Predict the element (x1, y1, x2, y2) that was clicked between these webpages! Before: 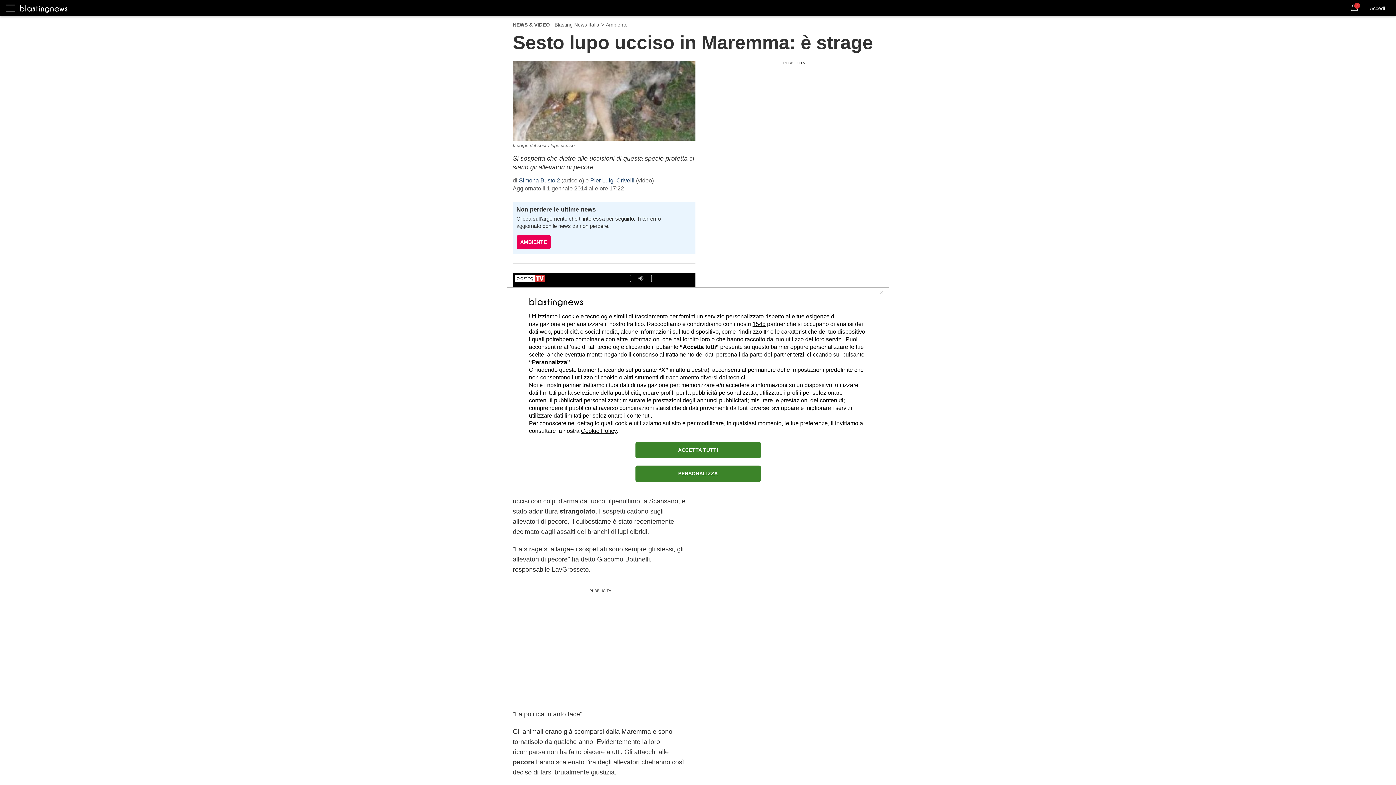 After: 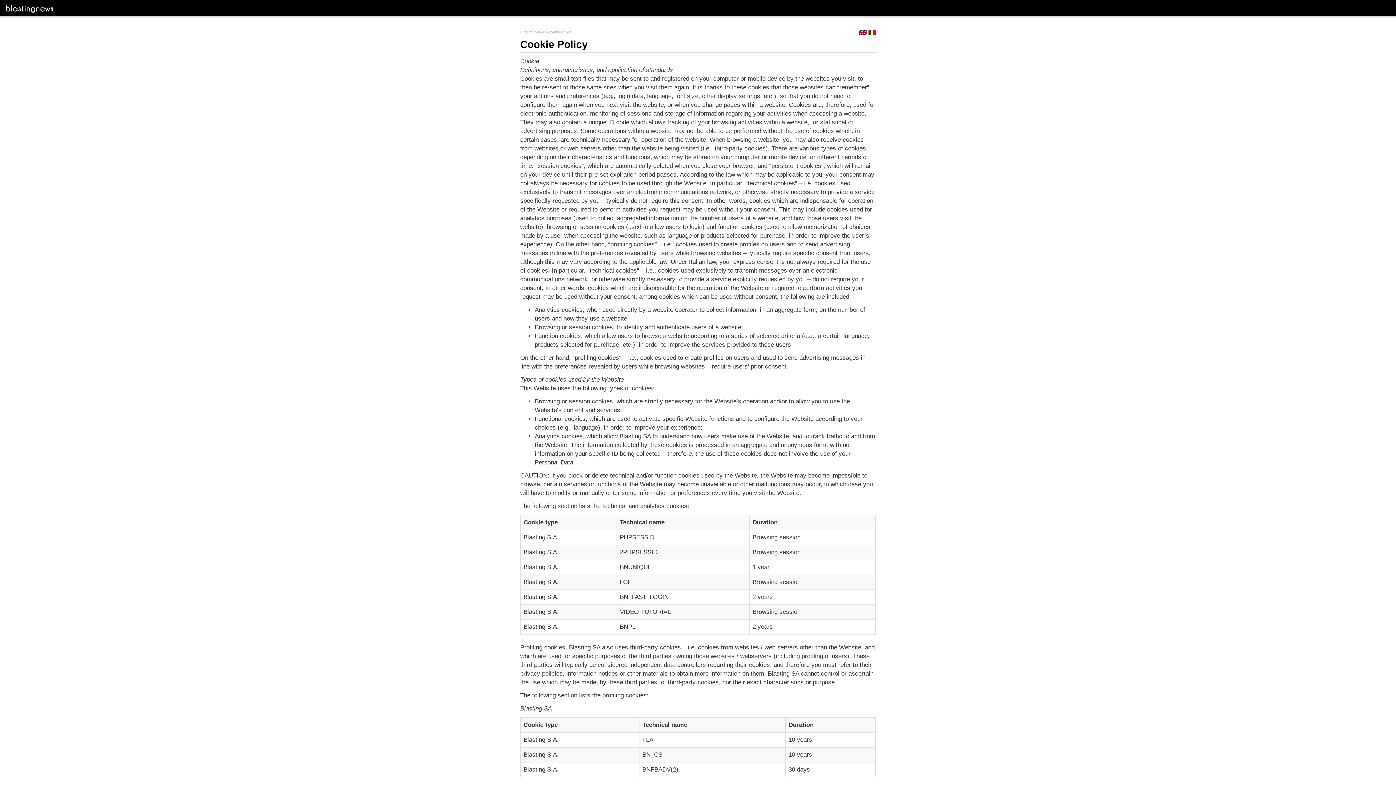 Action: label: Cookie Policy bbox: (581, 427, 616, 434)